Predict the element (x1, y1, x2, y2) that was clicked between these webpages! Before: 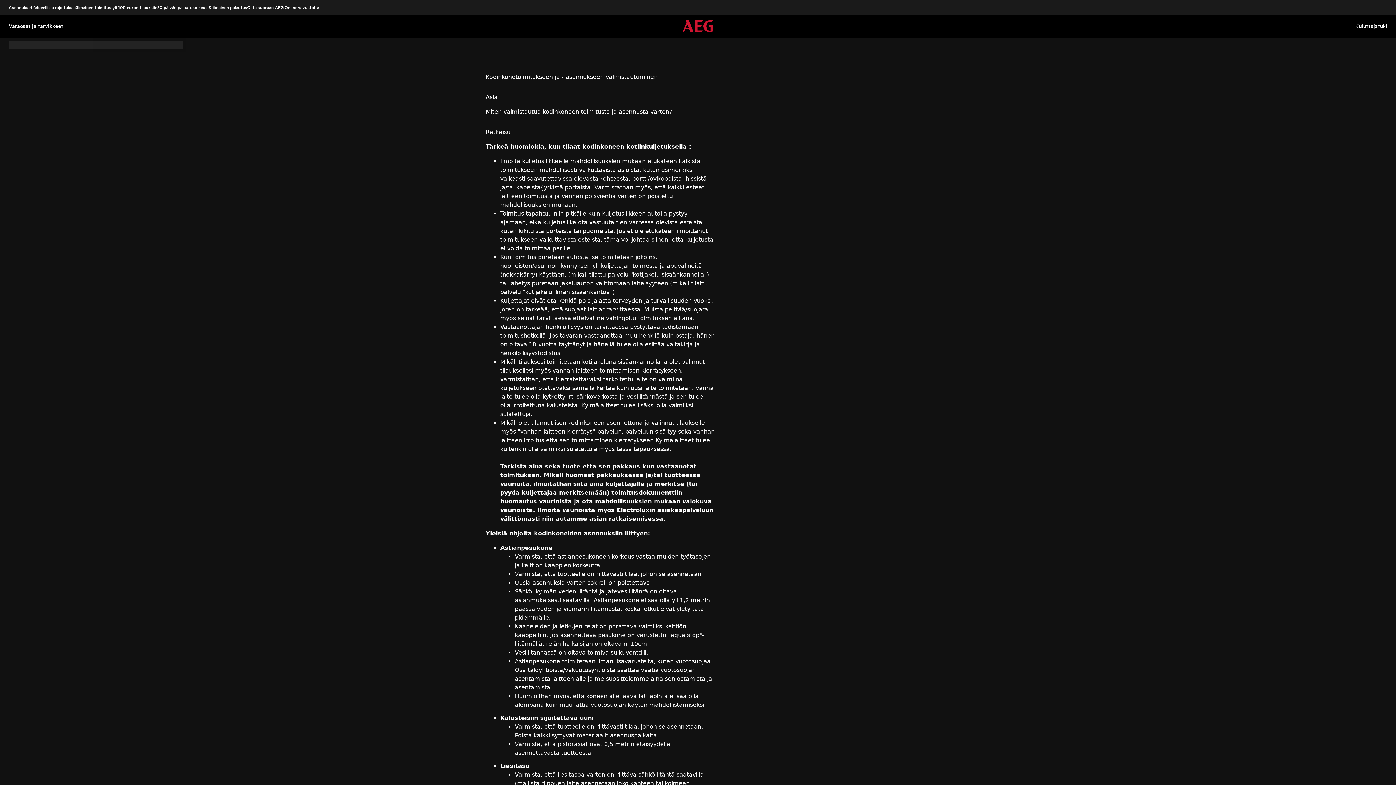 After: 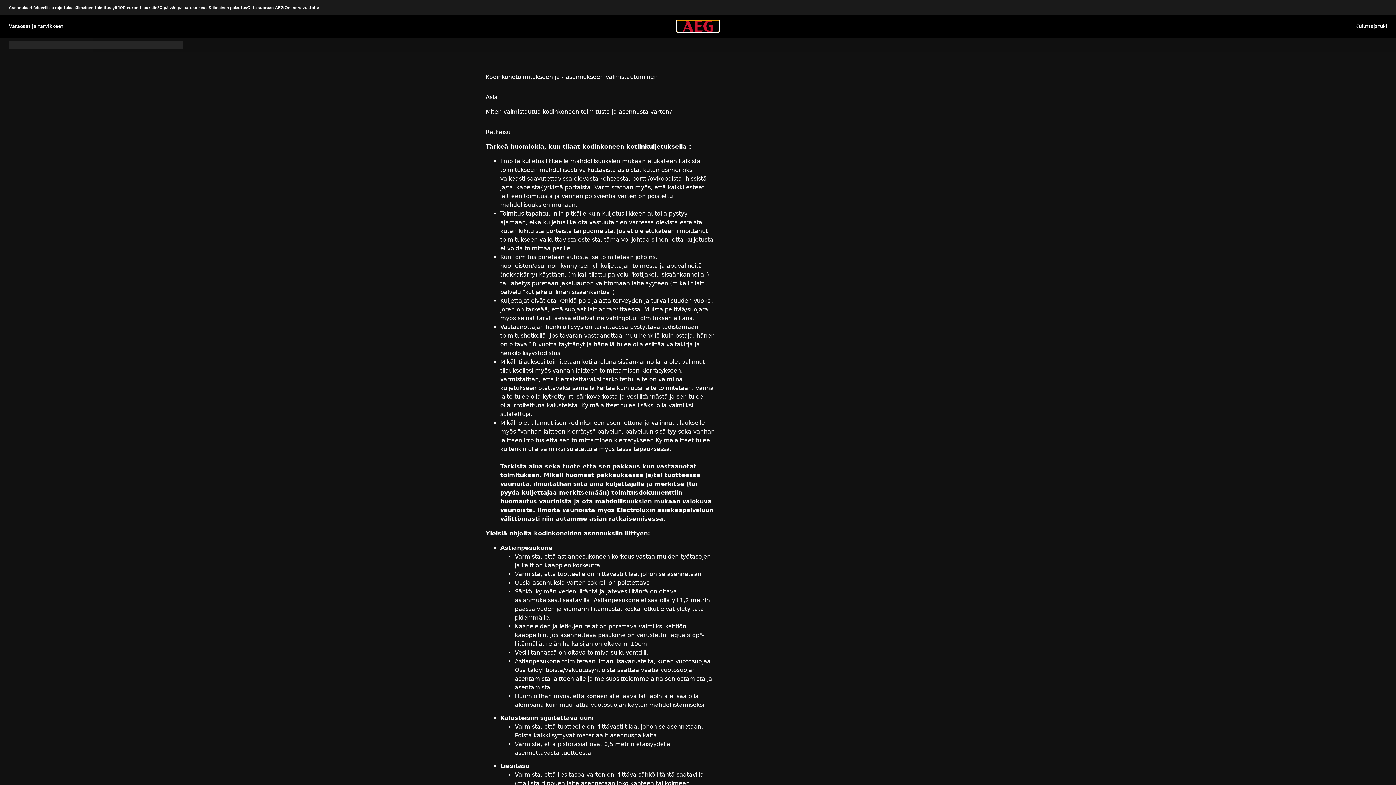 Action: bbox: (676, 20, 719, 32)